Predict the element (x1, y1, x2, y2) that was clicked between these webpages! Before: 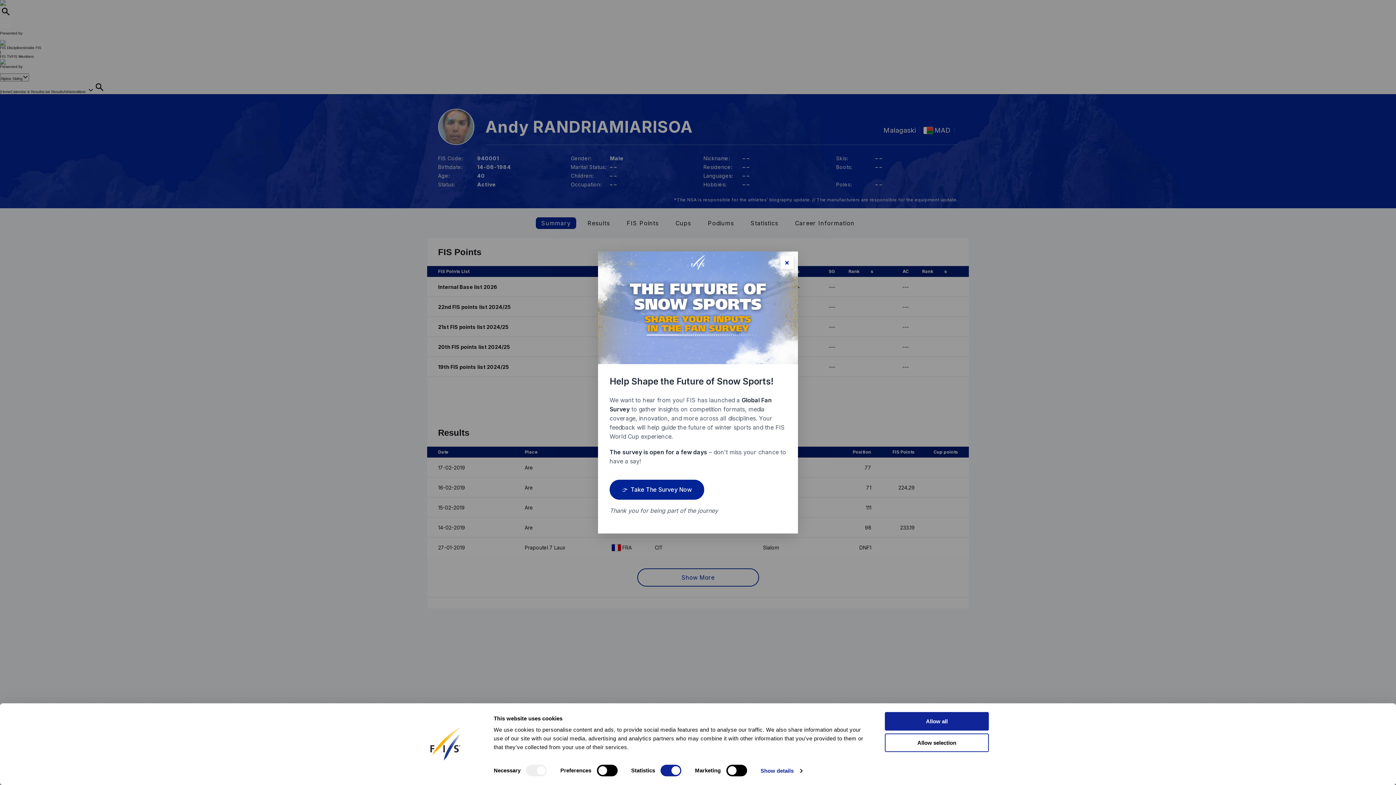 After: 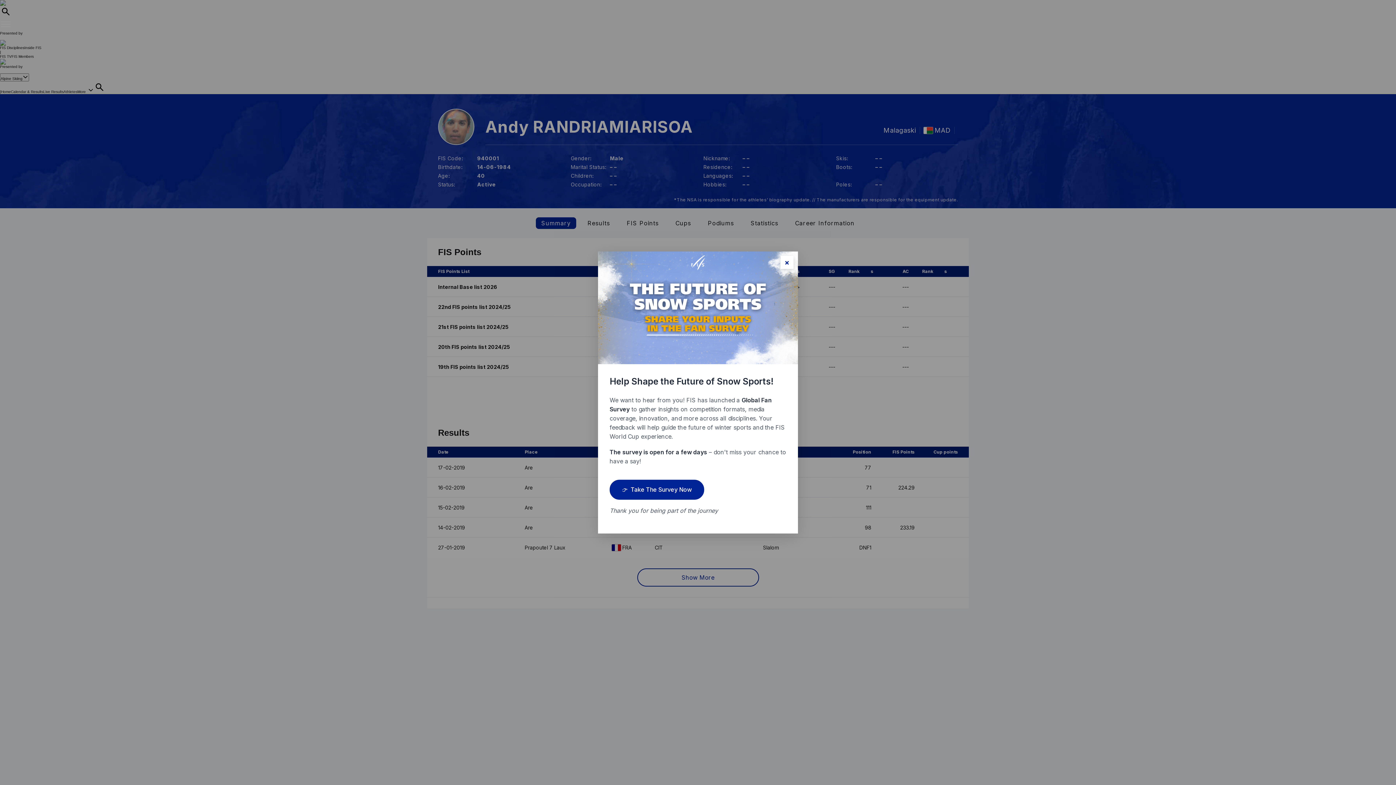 Action: bbox: (885, 712, 989, 731) label: Allow all